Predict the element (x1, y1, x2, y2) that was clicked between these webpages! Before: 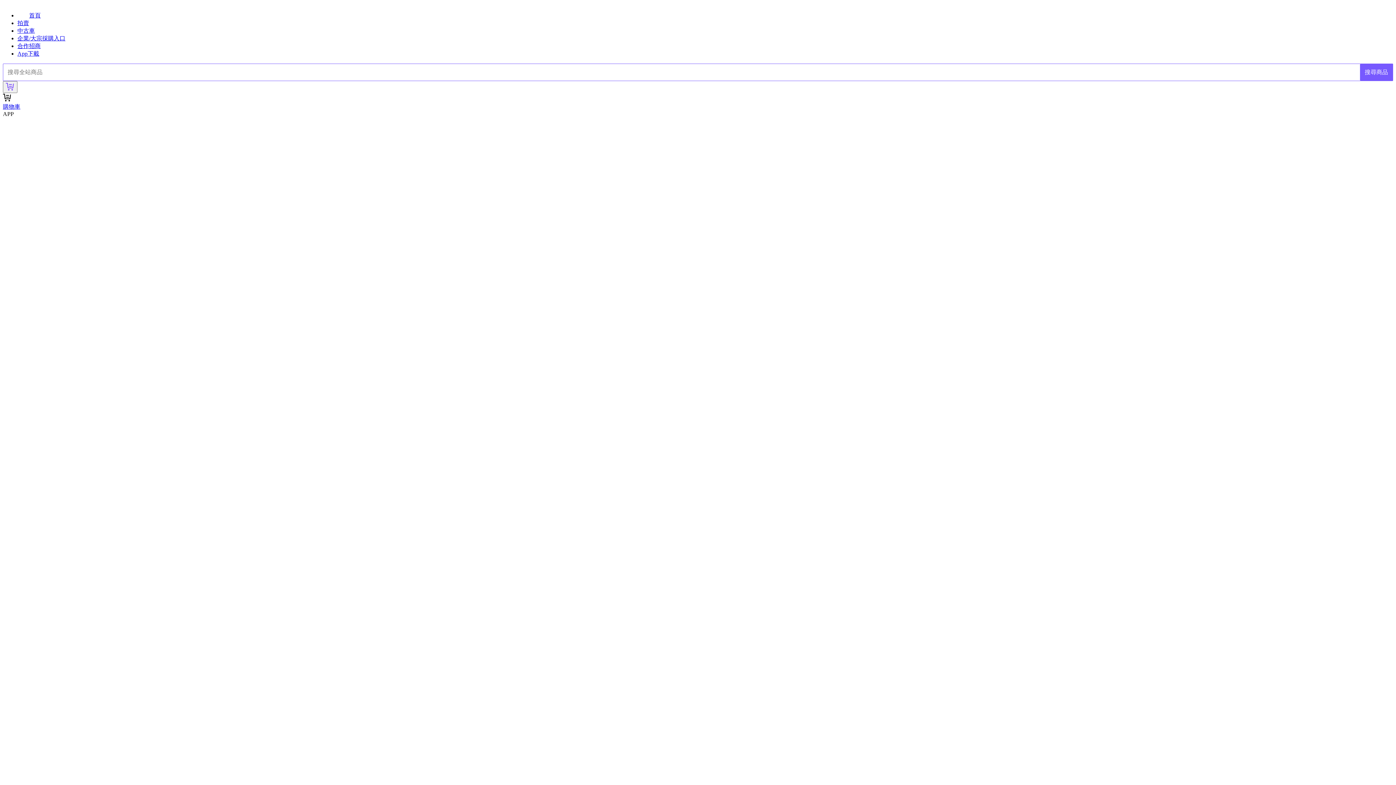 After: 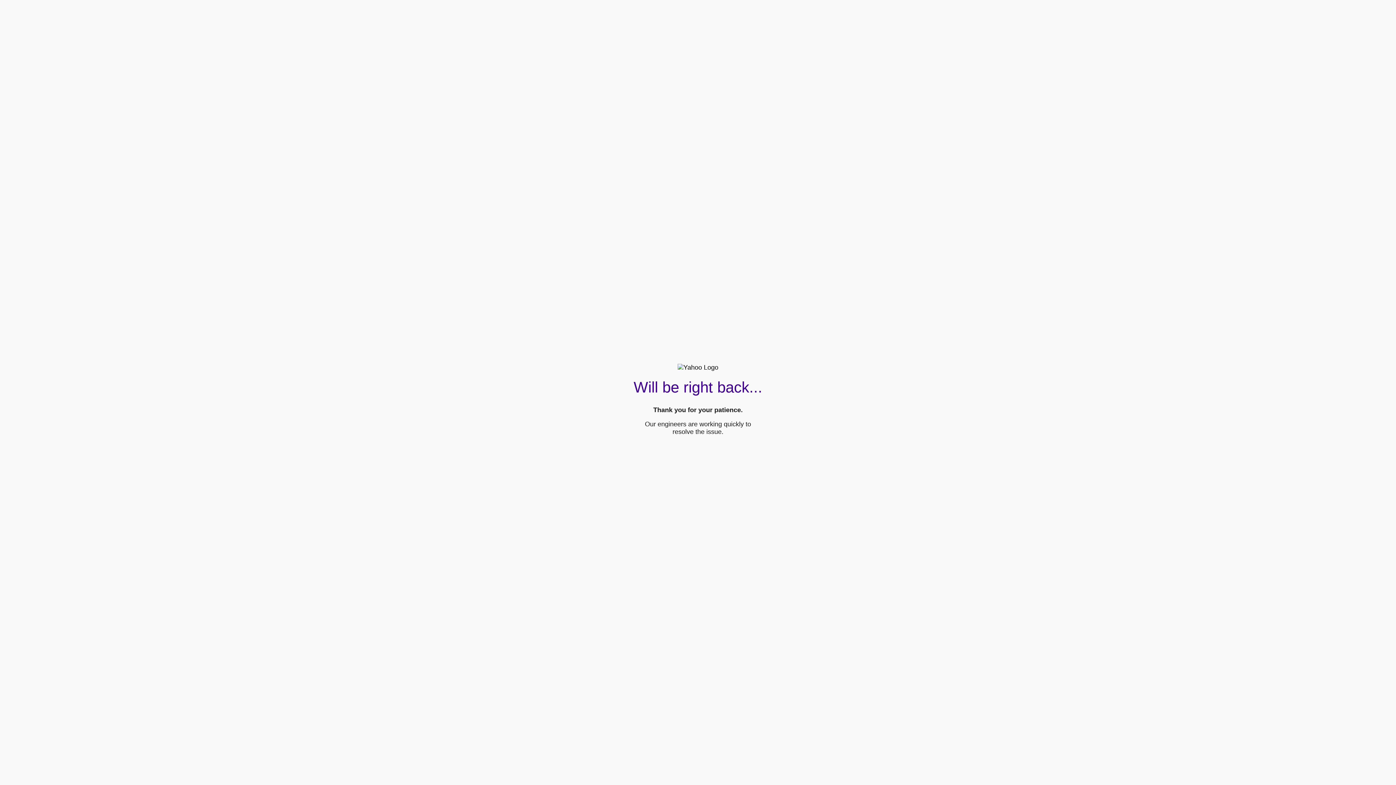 Action: label: 搜尋商品 bbox: (1360, 64, 1393, 80)